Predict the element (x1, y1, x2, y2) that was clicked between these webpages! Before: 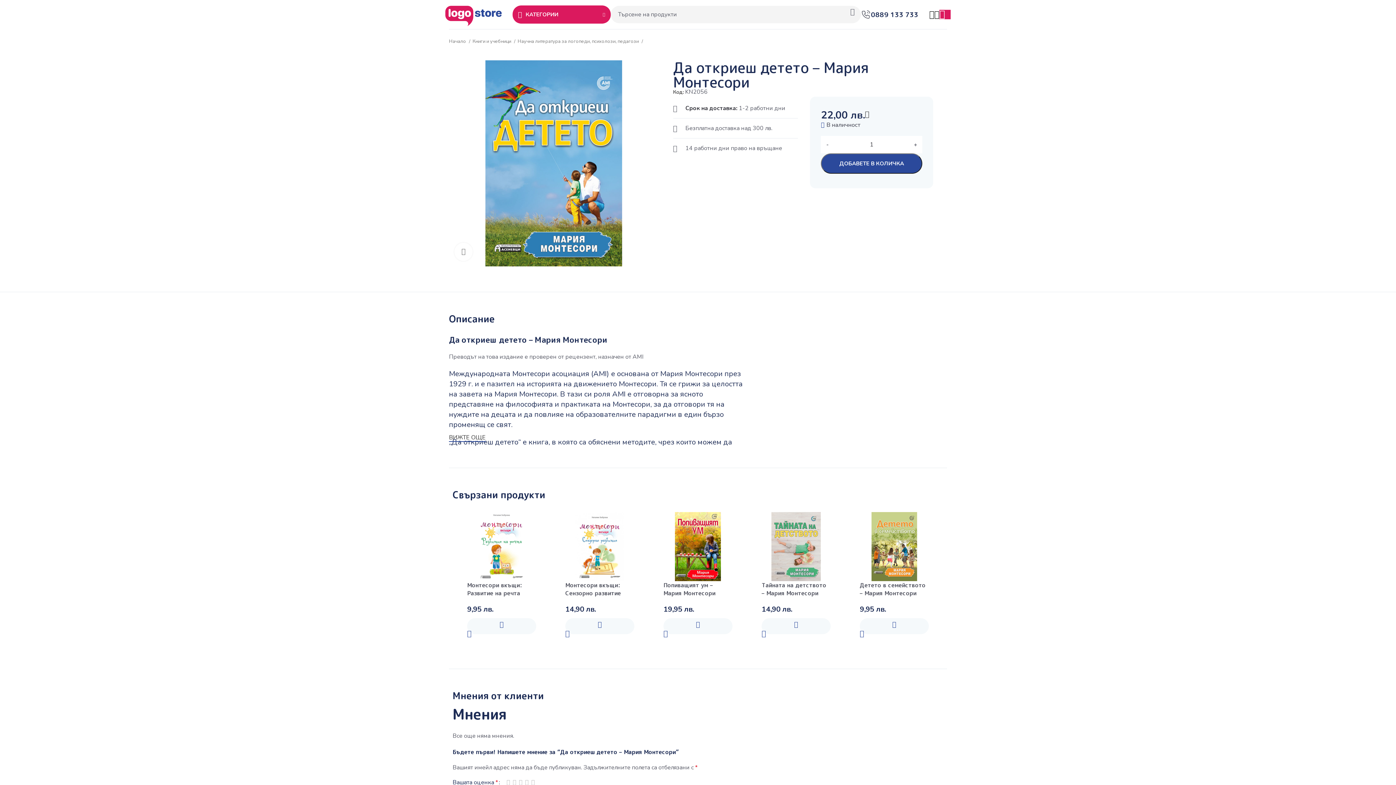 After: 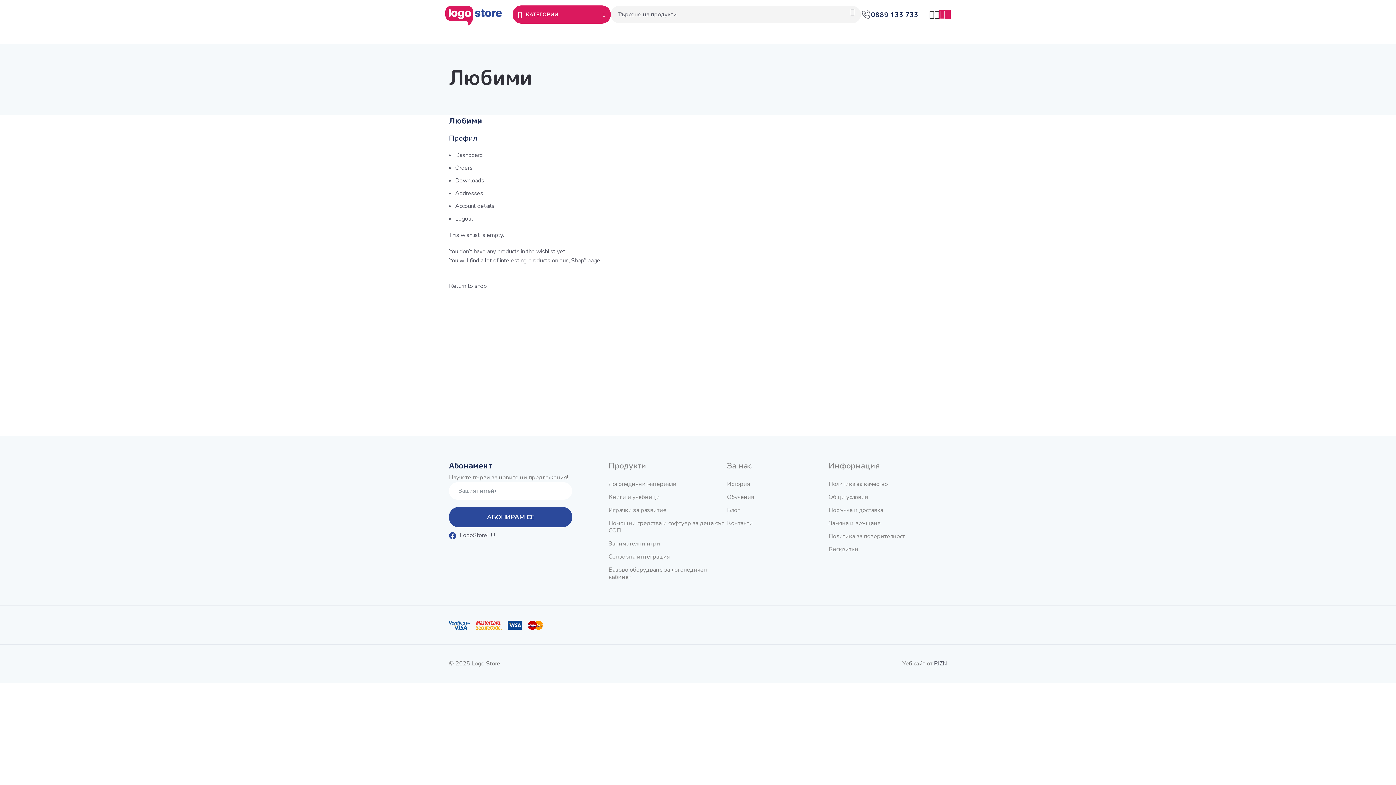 Action: bbox: (934, 7, 939, 21)